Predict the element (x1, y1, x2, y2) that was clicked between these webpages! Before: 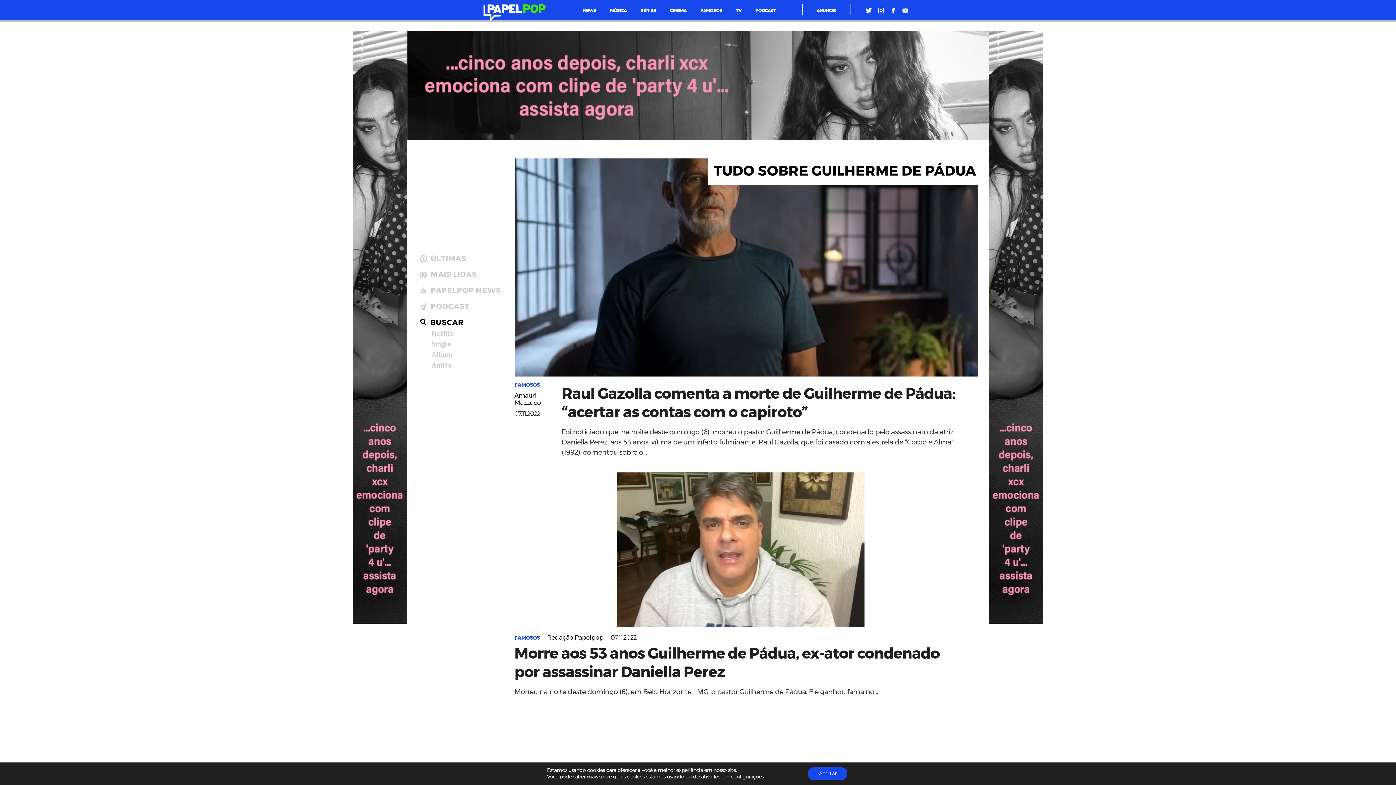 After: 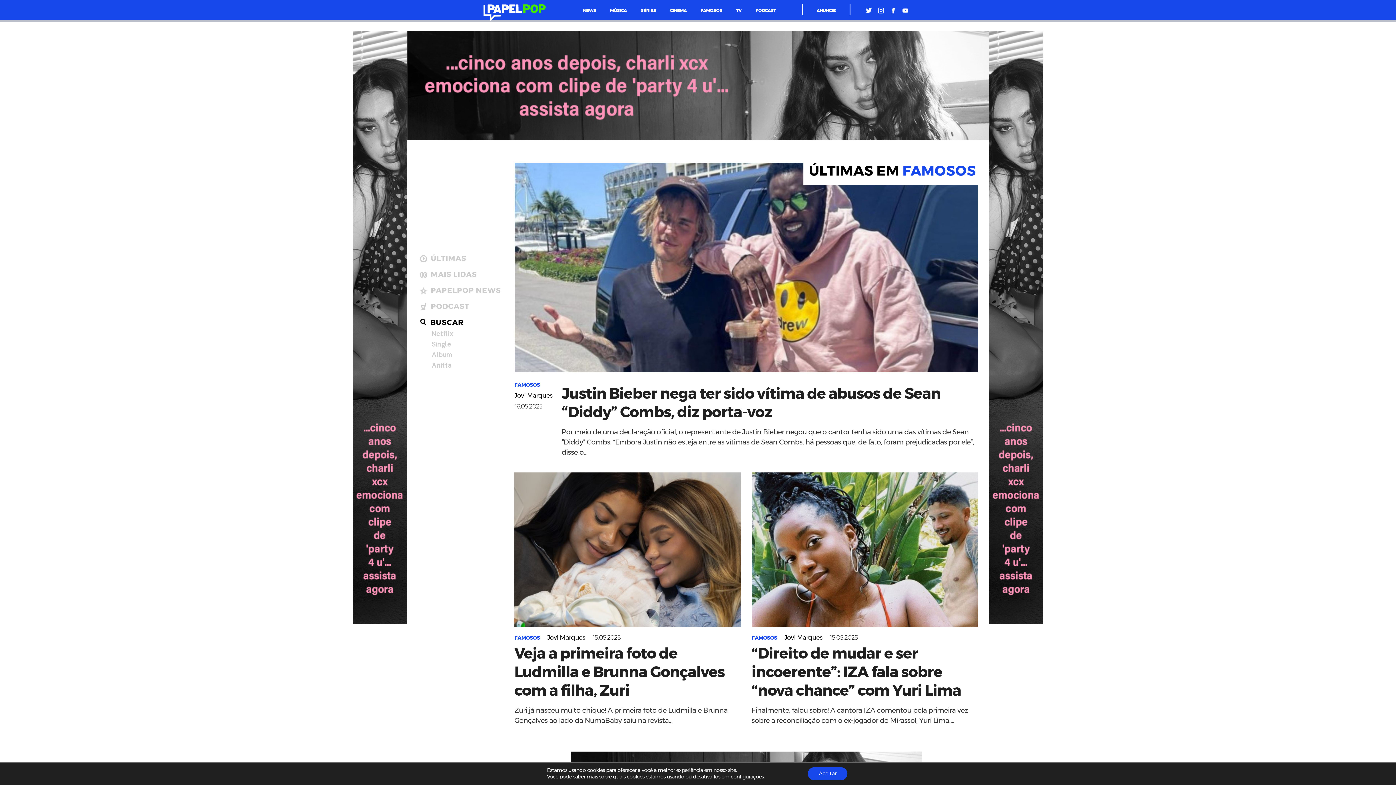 Action: label: FAMOSOS bbox: (700, 8, 722, 12)